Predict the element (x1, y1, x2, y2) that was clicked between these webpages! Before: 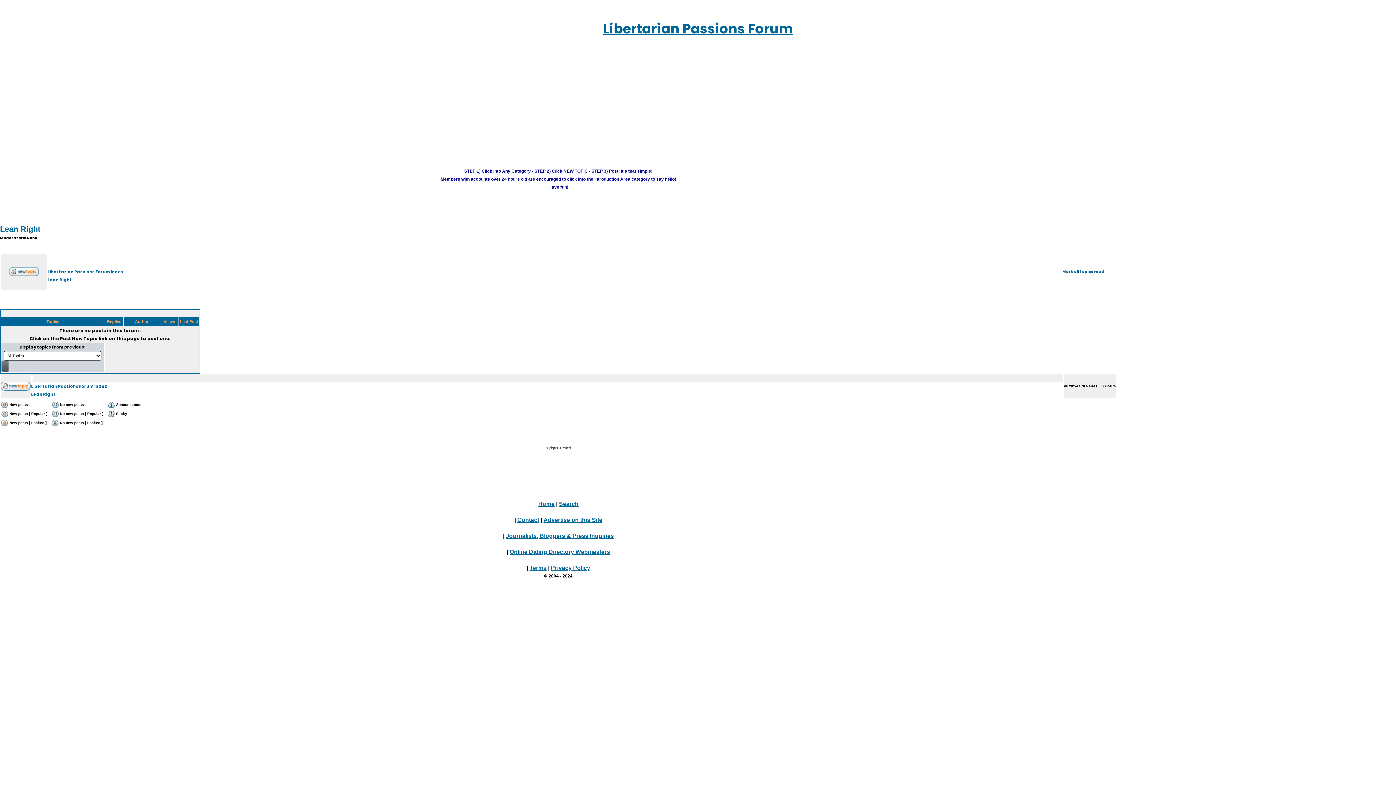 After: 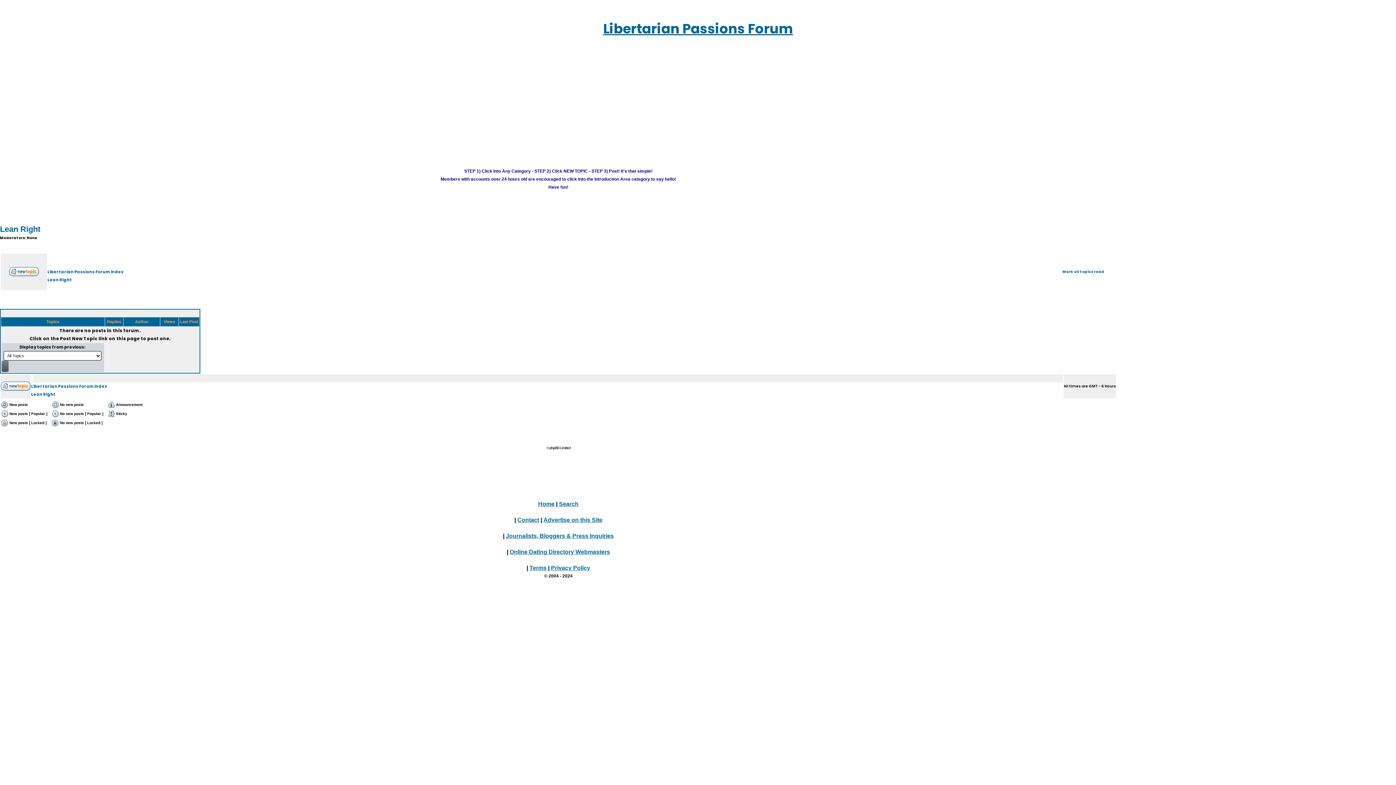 Action: bbox: (31, 390, 1063, 398) label: Lean Right